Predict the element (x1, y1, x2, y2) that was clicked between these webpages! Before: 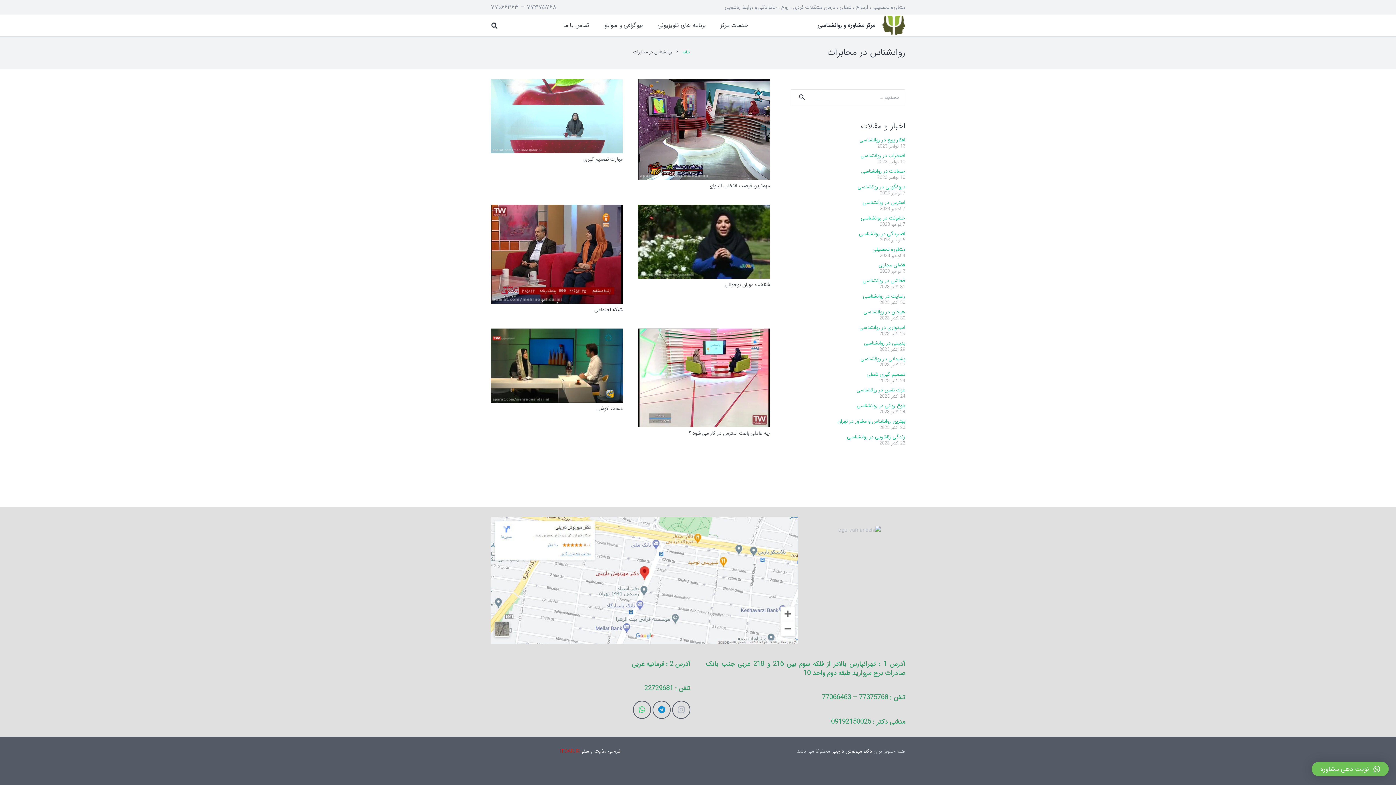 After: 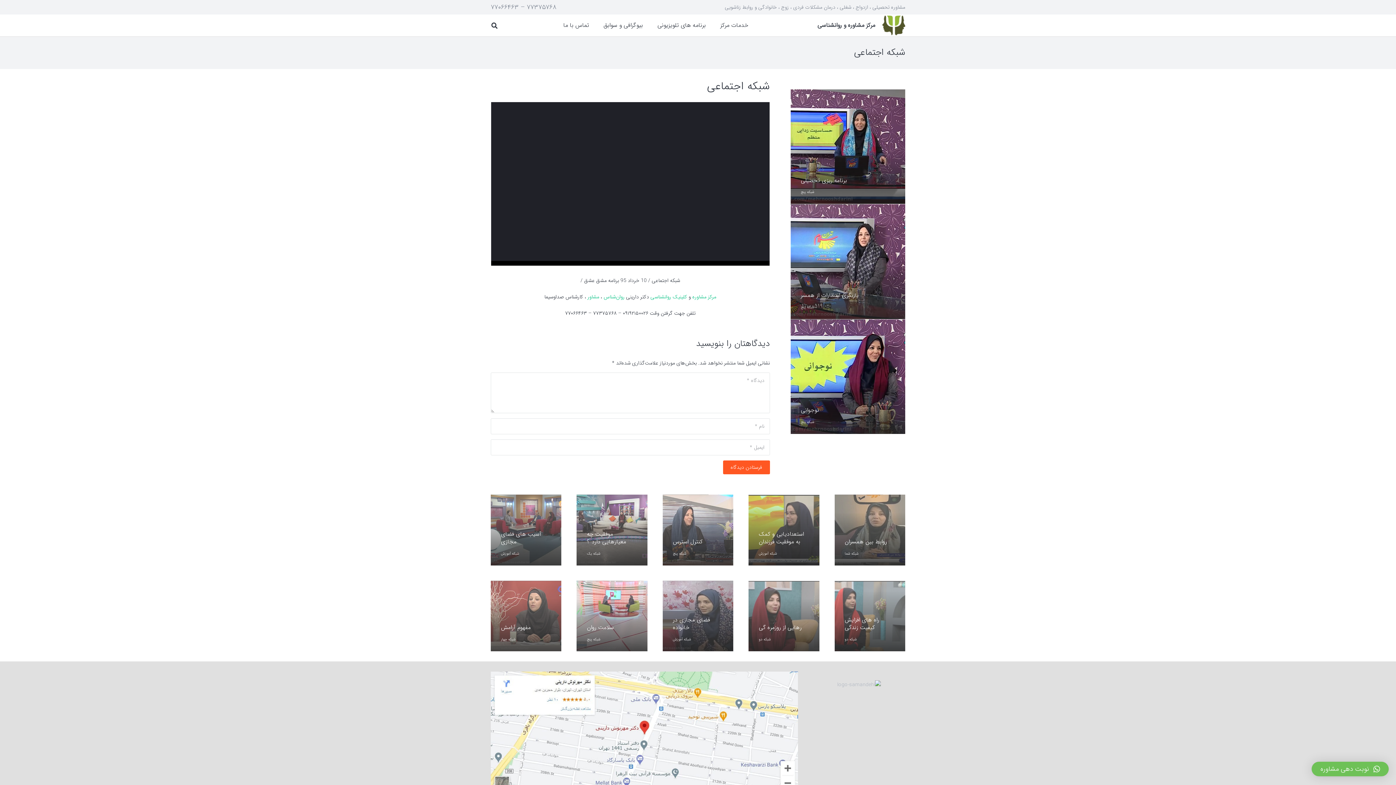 Action: label: شبکه اجتماعی bbox: (594, 305, 622, 313)